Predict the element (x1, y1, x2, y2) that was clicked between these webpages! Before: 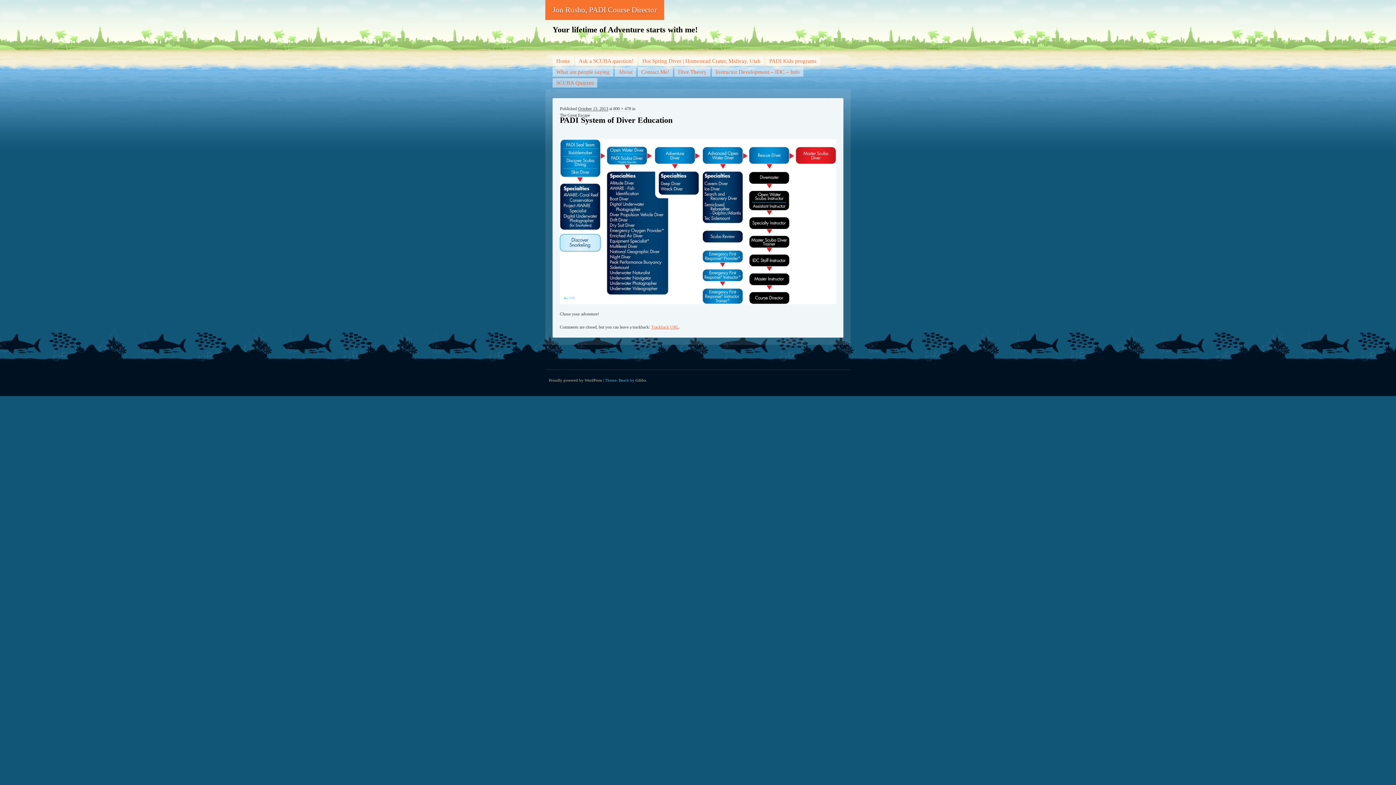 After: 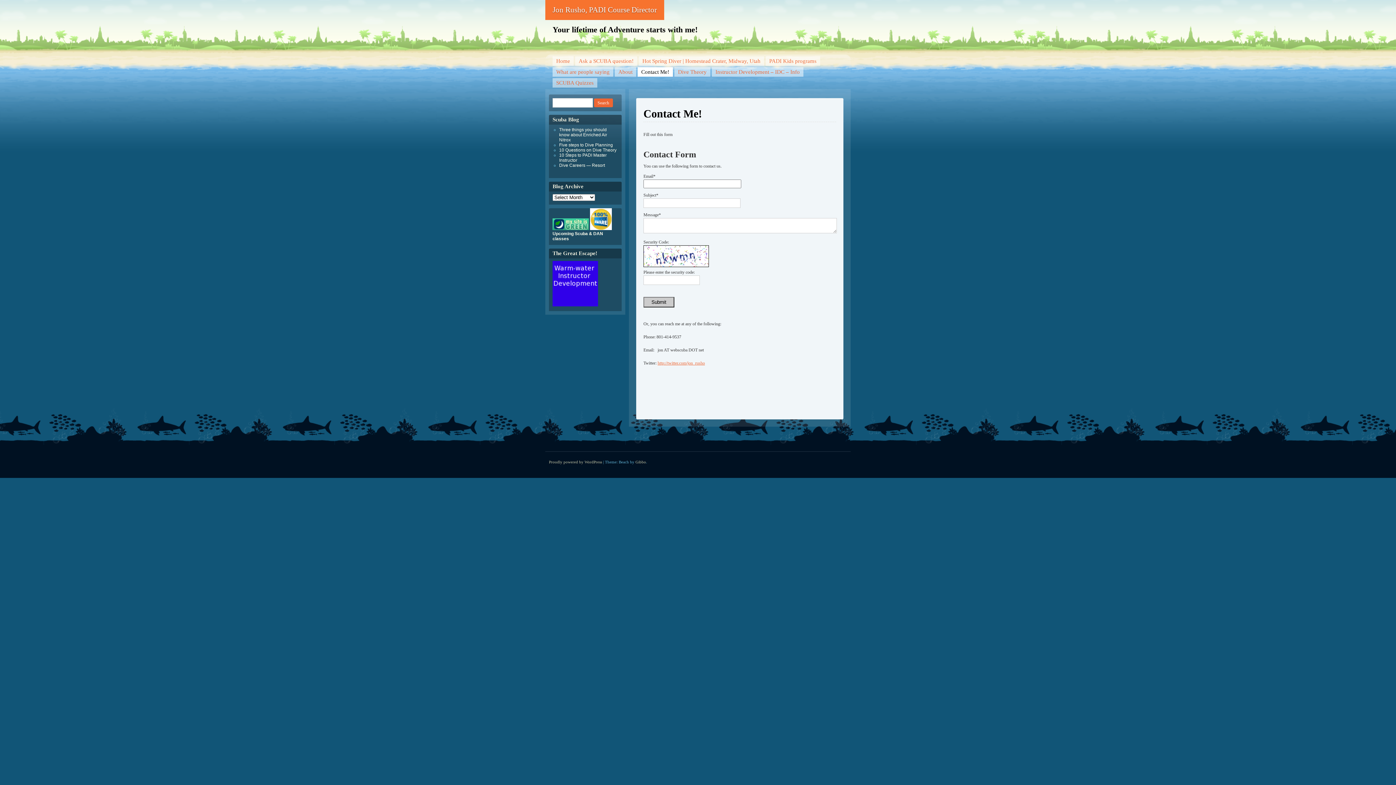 Action: label: Contact Me! bbox: (637, 67, 673, 76)